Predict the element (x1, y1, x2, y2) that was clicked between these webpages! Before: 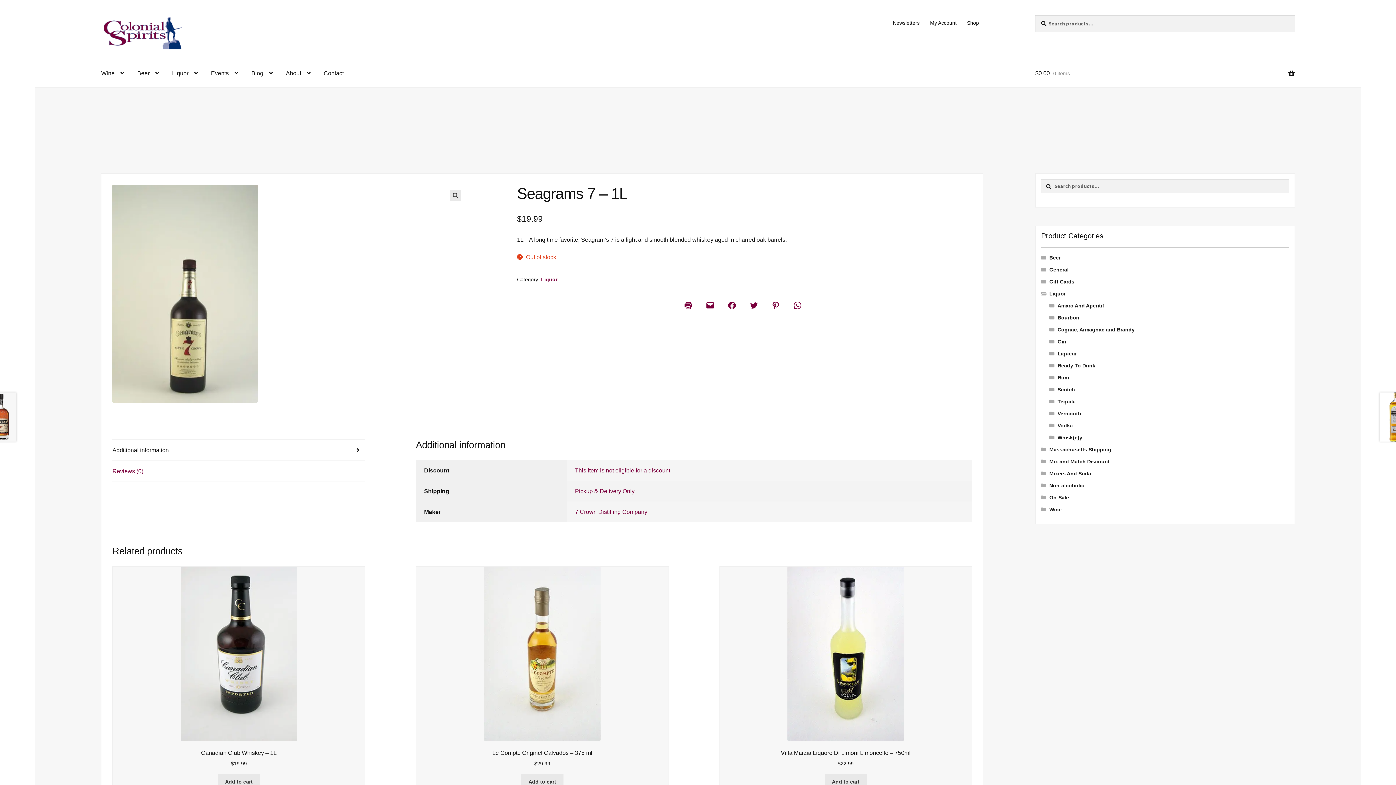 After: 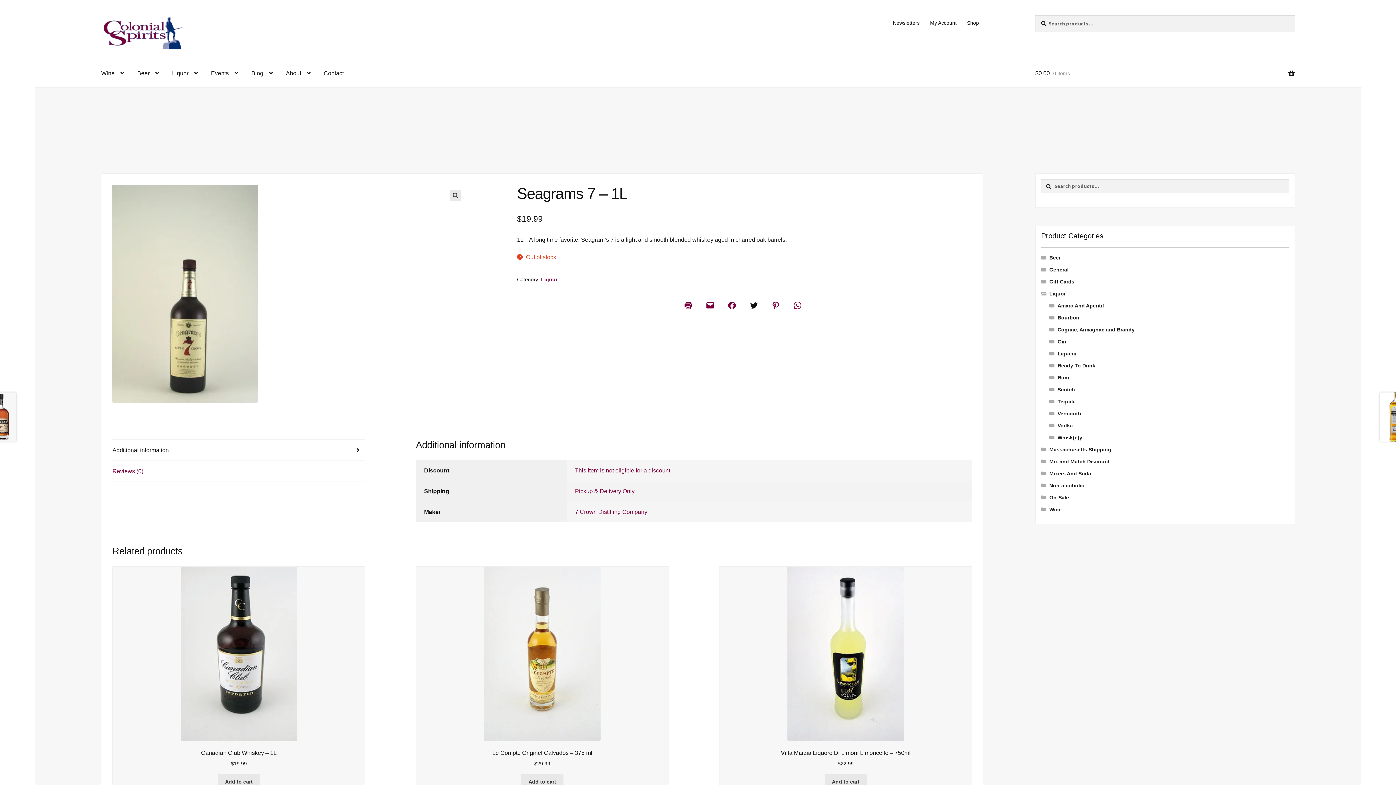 Action: label: Click to share on Twitter (Opens in new window) bbox: (746, 298, 758, 312)